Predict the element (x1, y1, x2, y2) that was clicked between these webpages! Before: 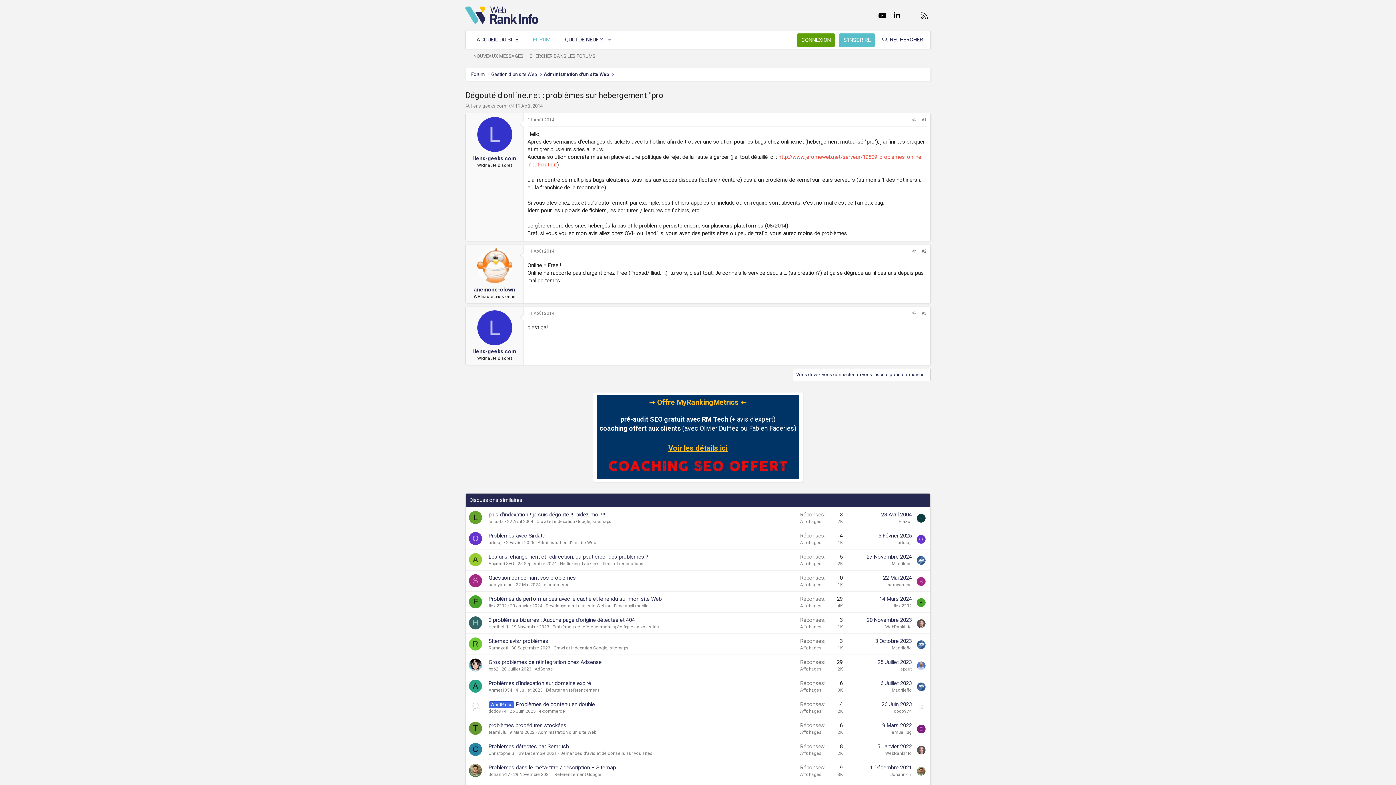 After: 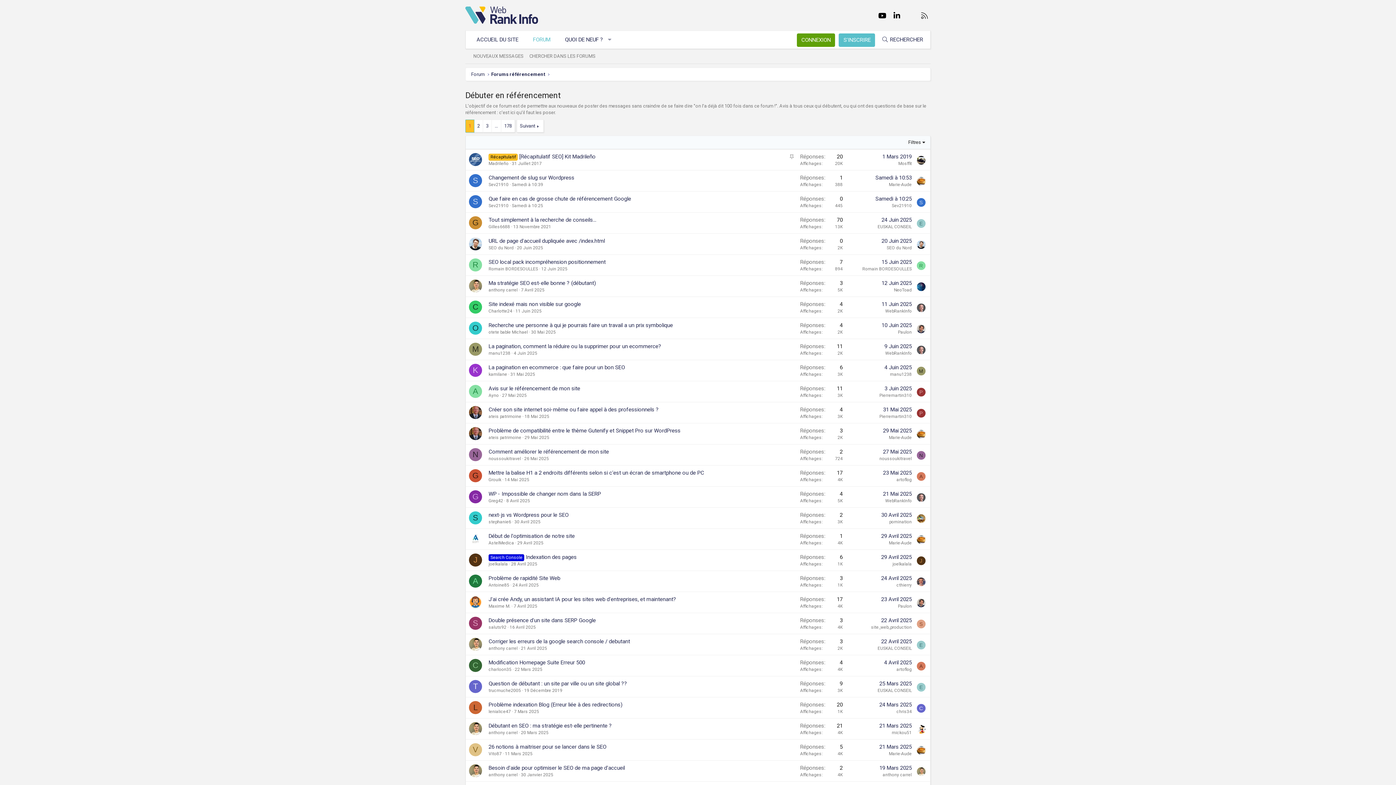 Action: label: Débuter en référencement bbox: (546, 688, 599, 693)